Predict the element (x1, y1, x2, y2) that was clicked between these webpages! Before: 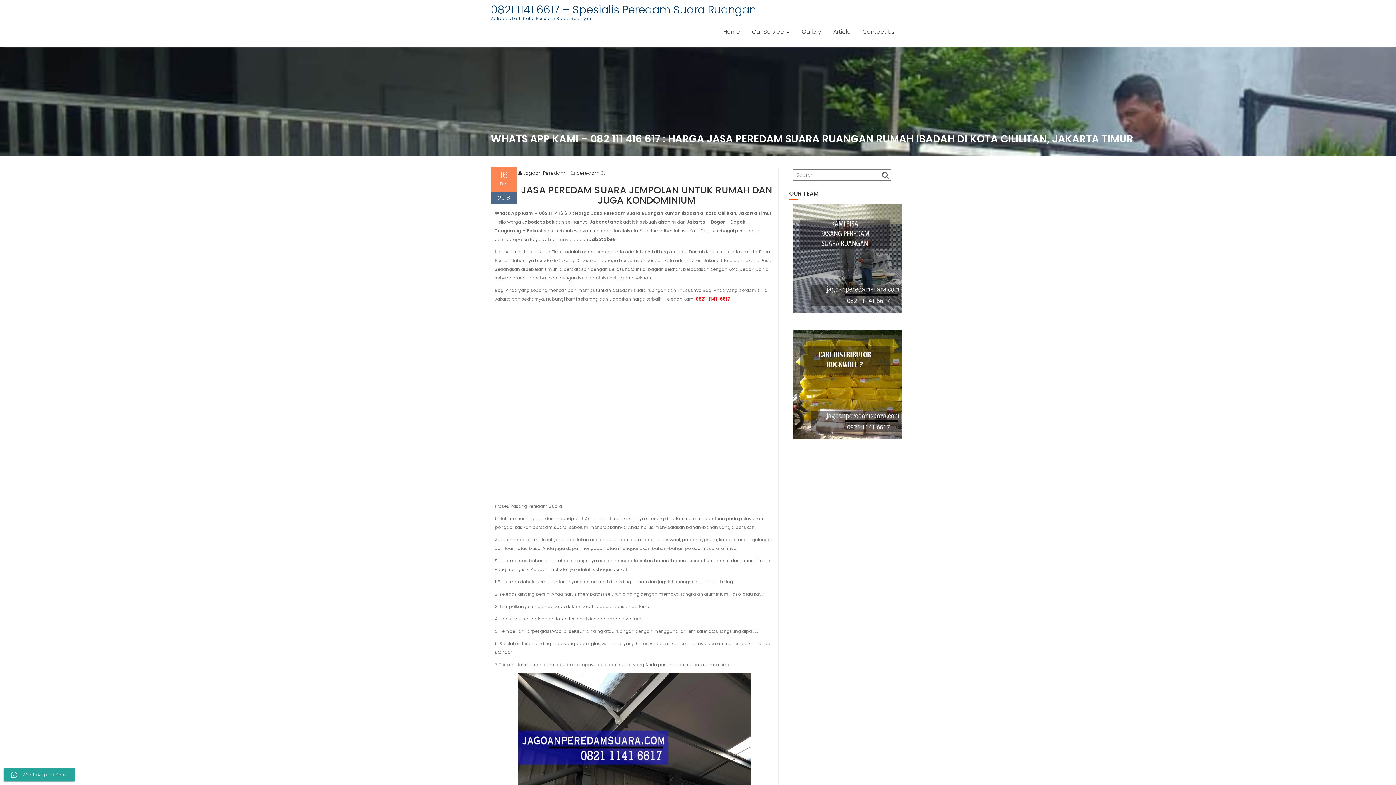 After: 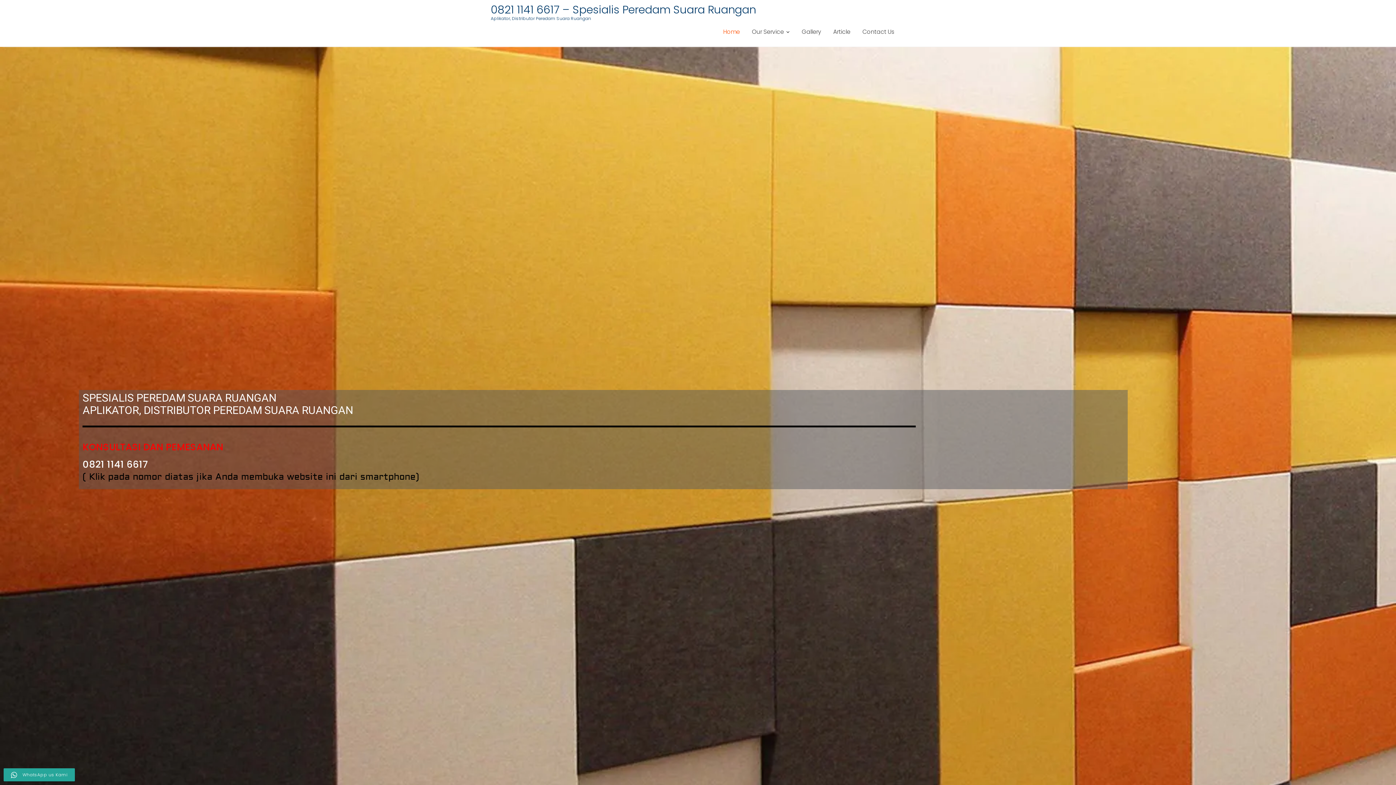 Action: bbox: (494, 673, 775, 804)